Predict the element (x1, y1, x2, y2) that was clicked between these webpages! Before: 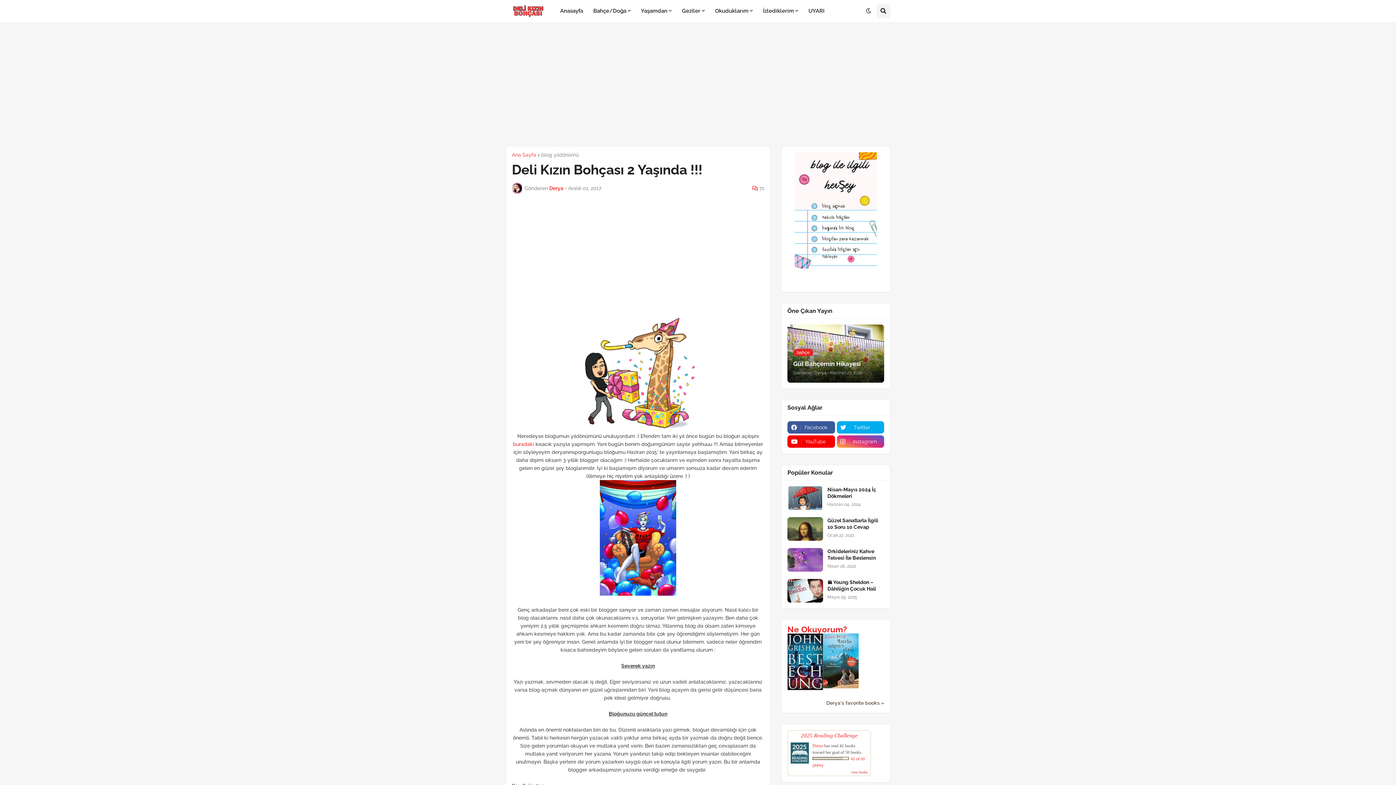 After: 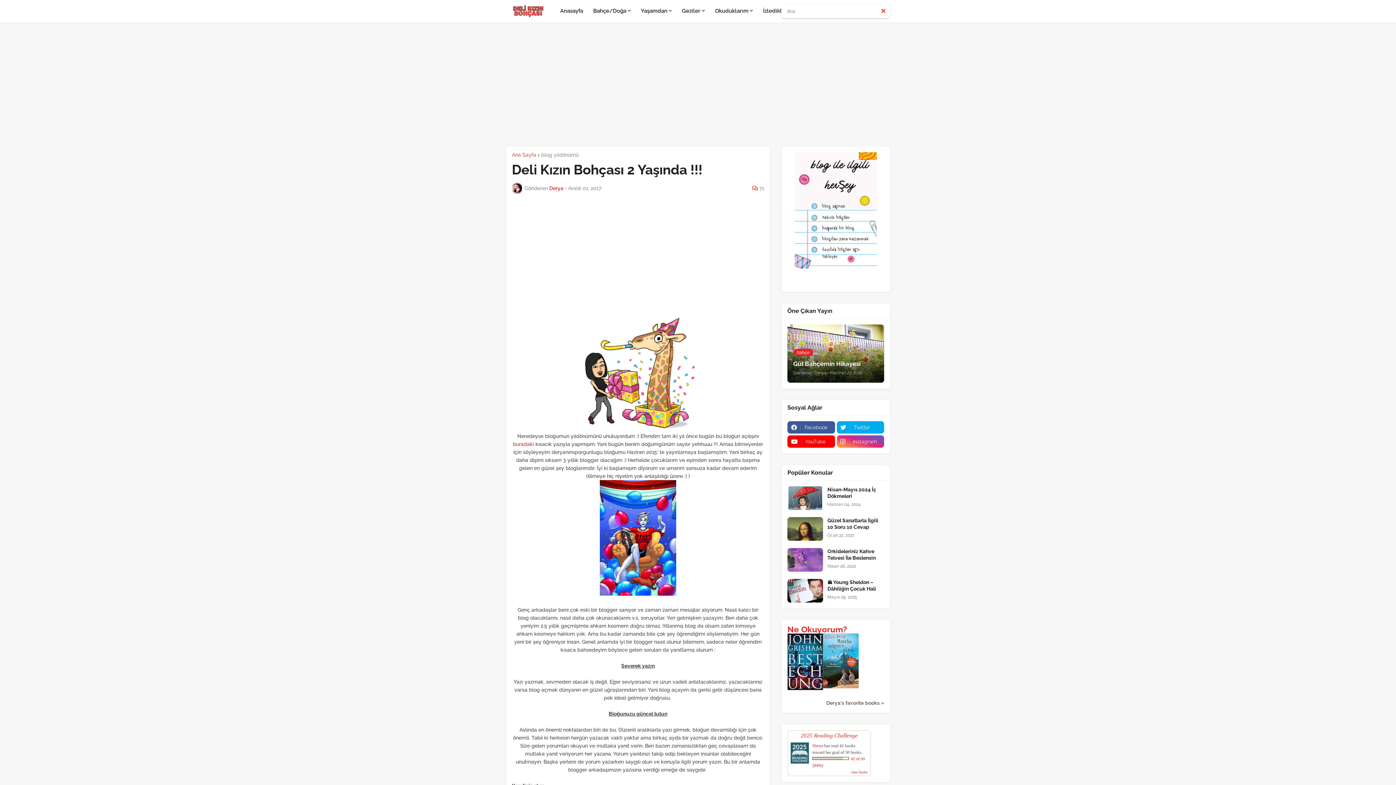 Action: bbox: (876, 4, 890, 18)